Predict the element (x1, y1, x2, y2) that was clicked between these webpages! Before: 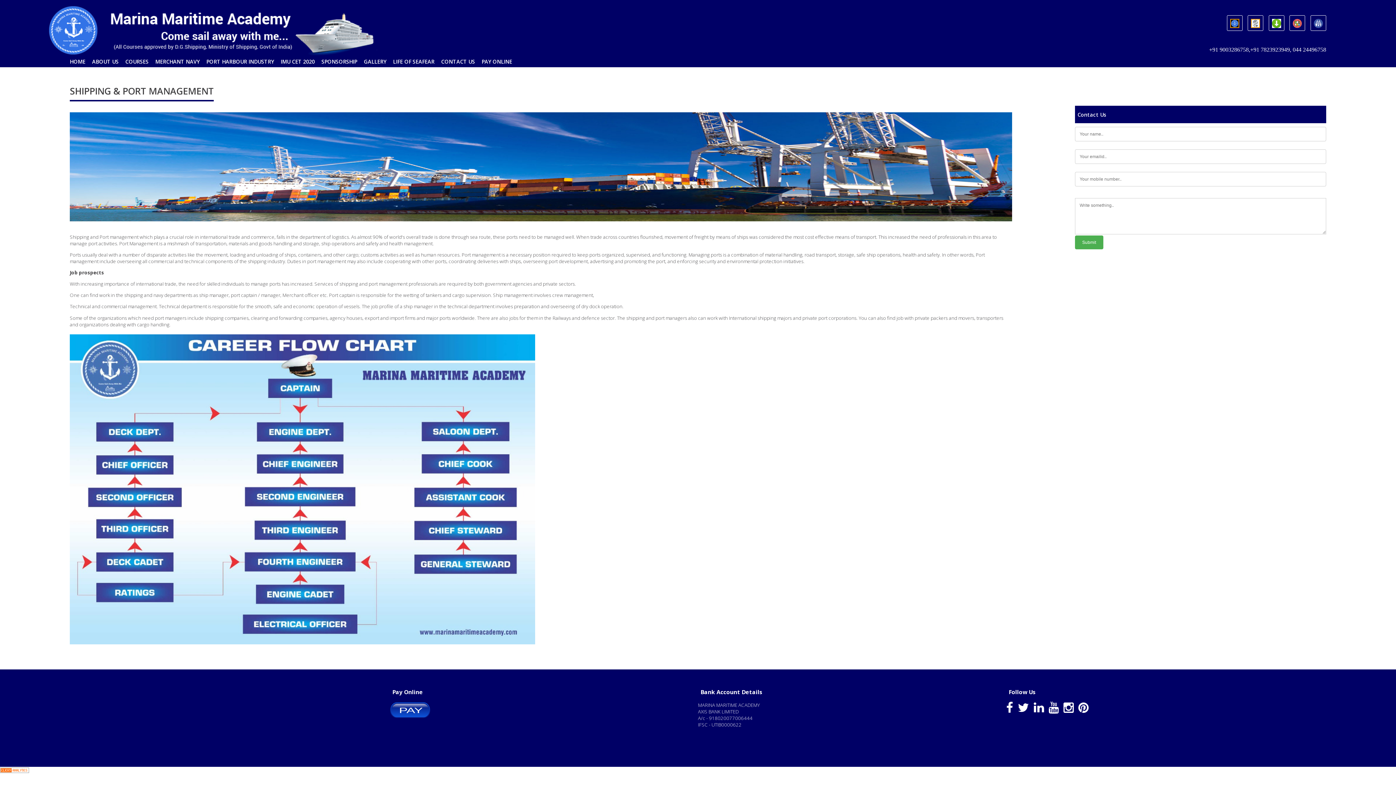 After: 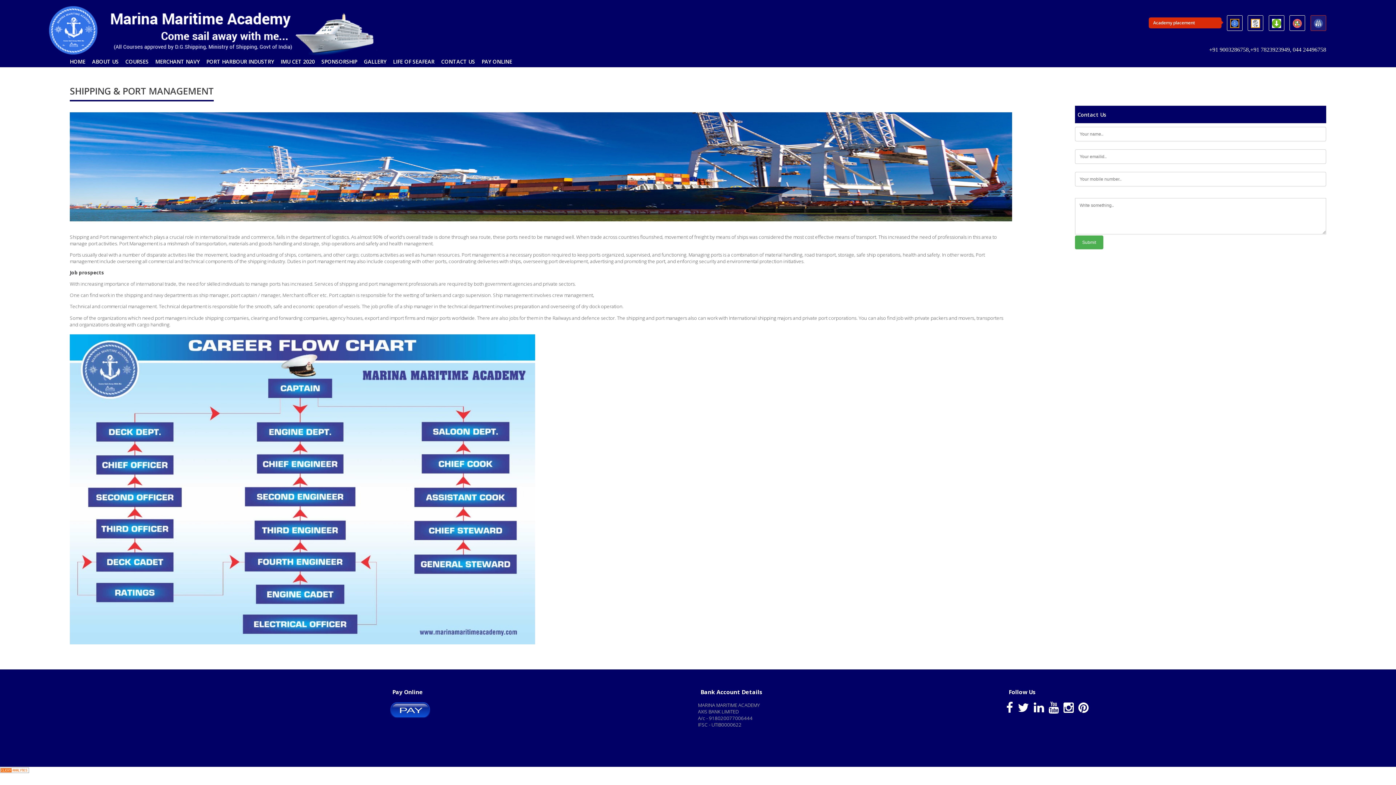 Action: bbox: (1310, 15, 1326, 30)